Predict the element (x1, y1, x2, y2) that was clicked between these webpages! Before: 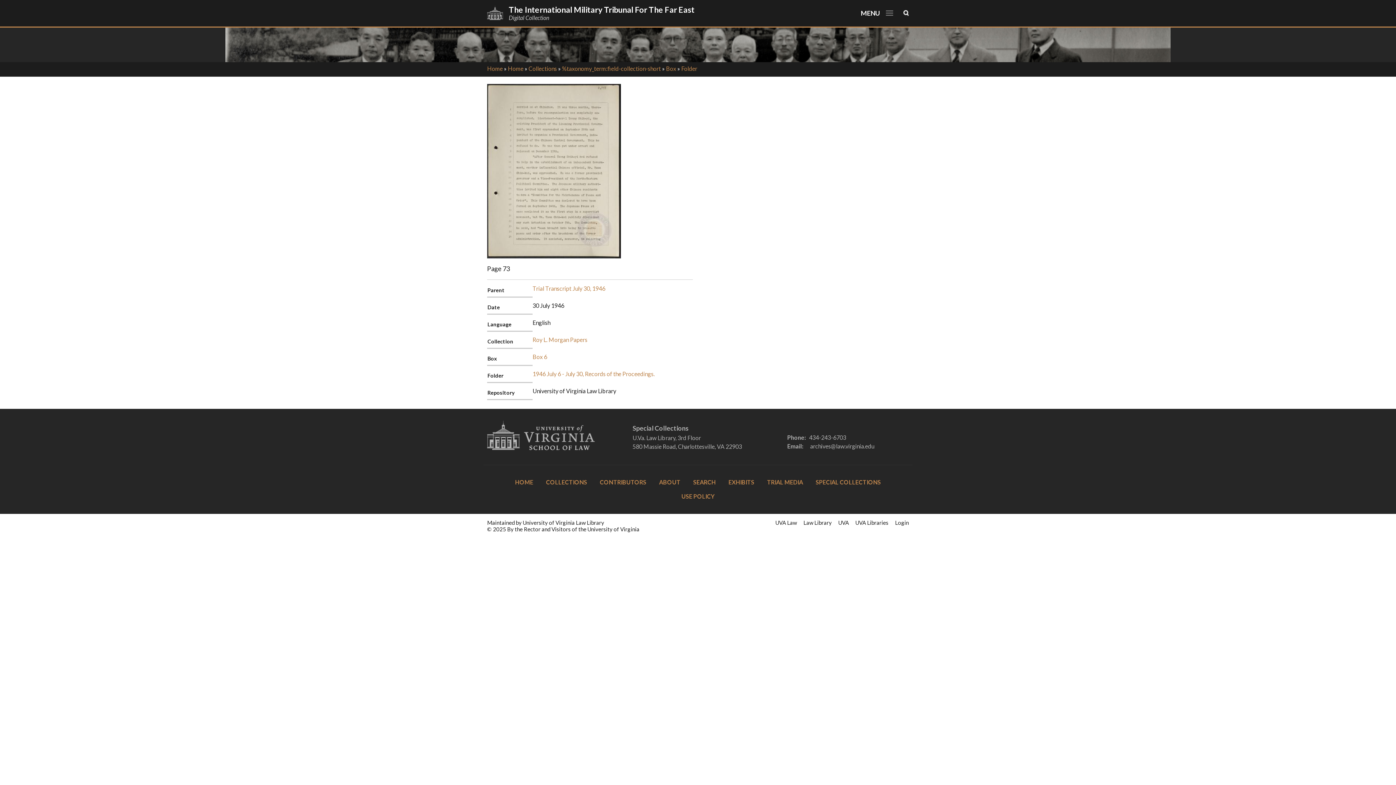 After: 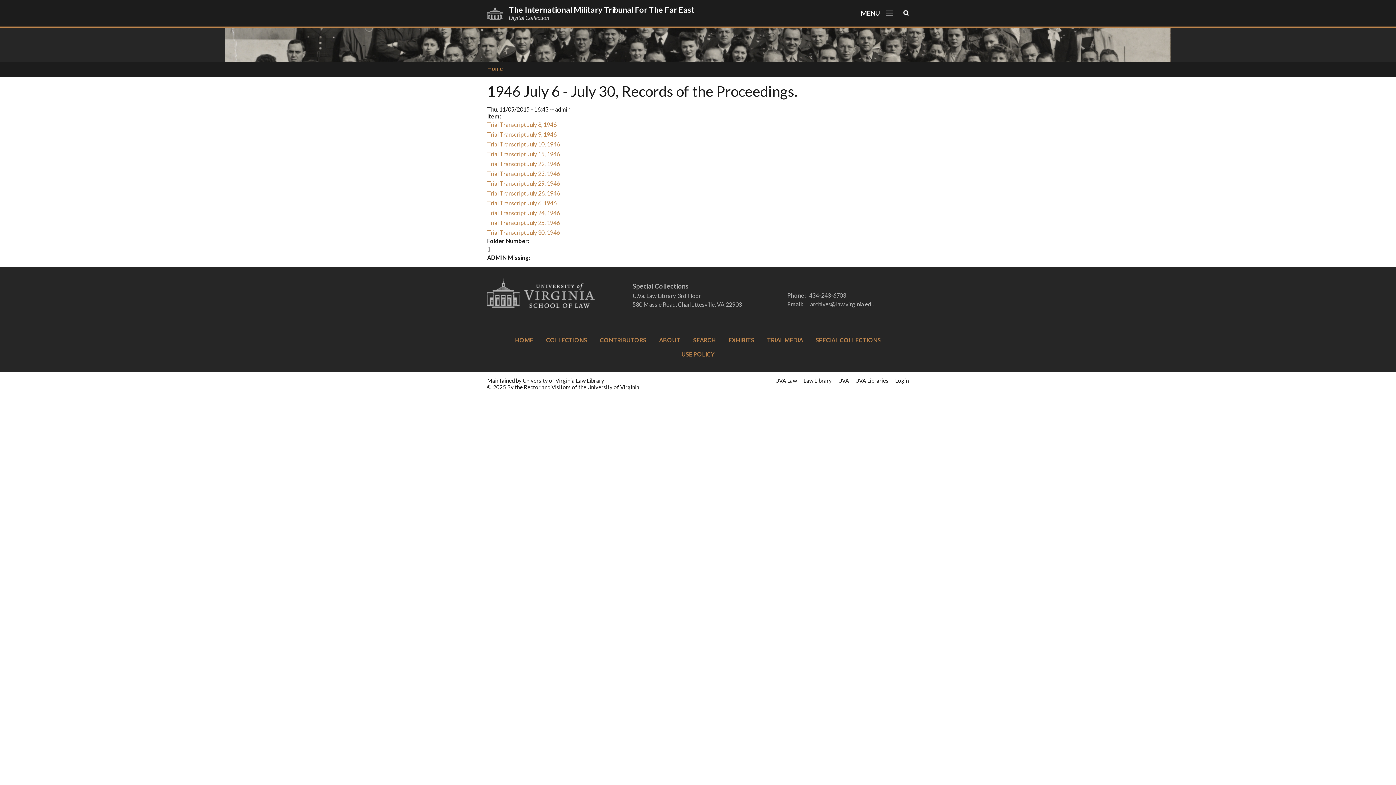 Action: bbox: (532, 370, 654, 377) label: 1946 July 6 - July 30, Records of the Proceedings.